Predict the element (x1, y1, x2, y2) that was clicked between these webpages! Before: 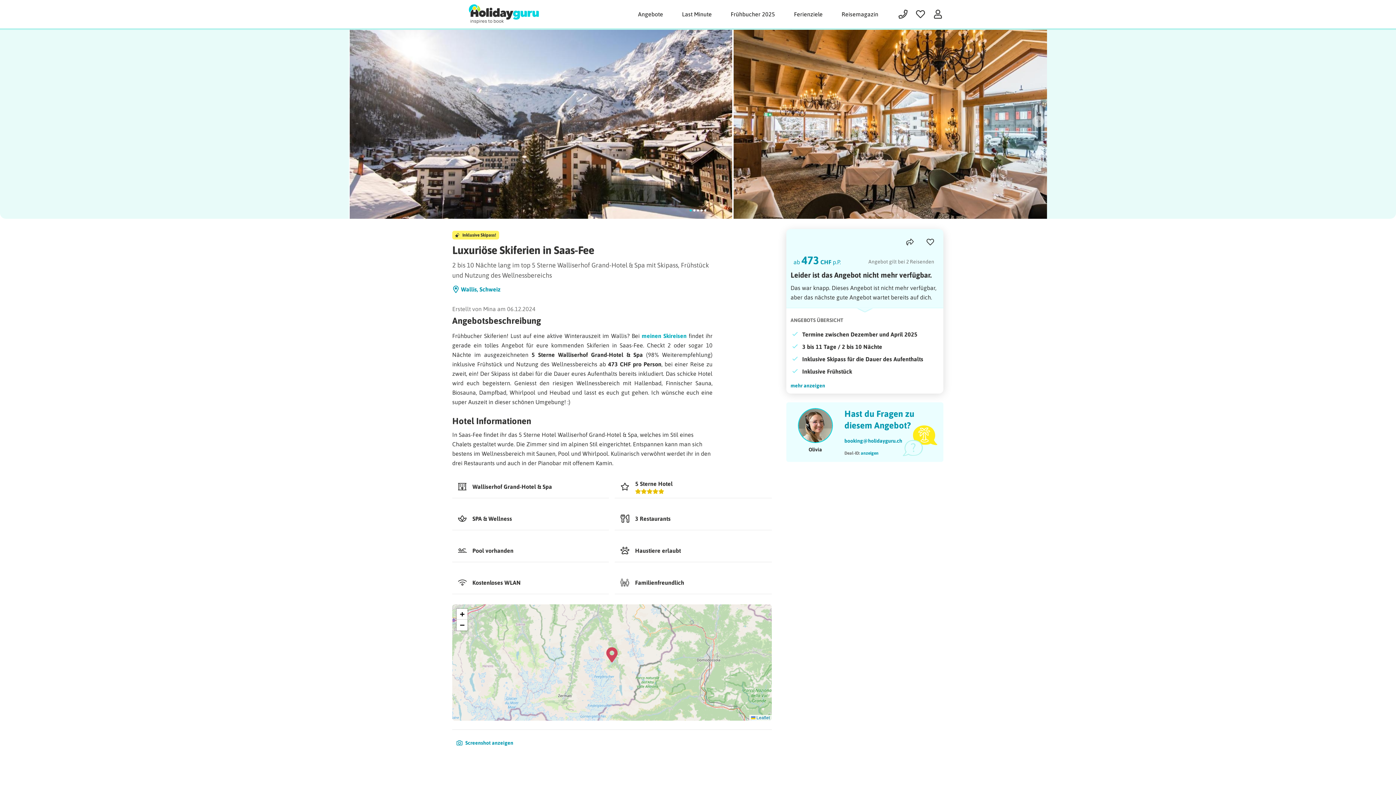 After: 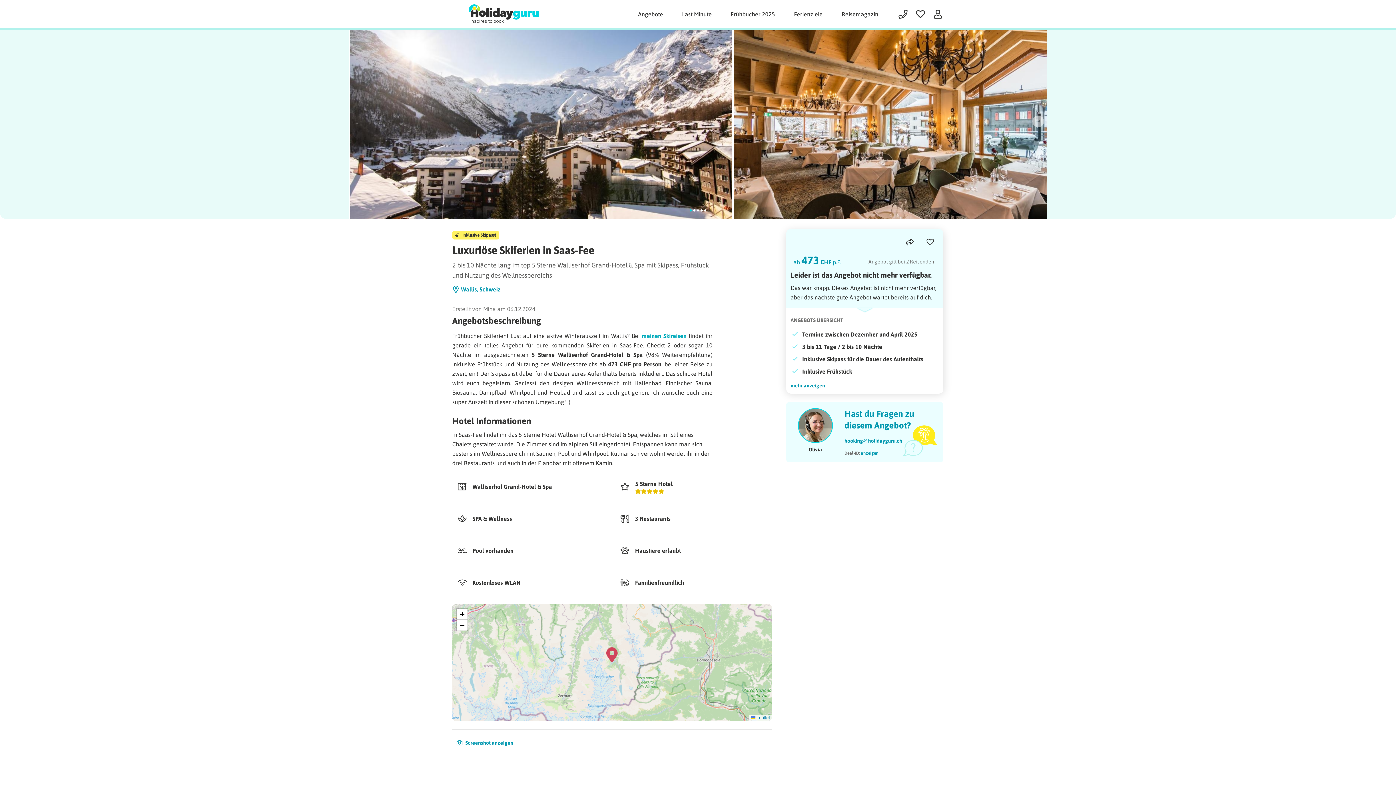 Action: label: 1 bbox: (689, 209, 692, 211)